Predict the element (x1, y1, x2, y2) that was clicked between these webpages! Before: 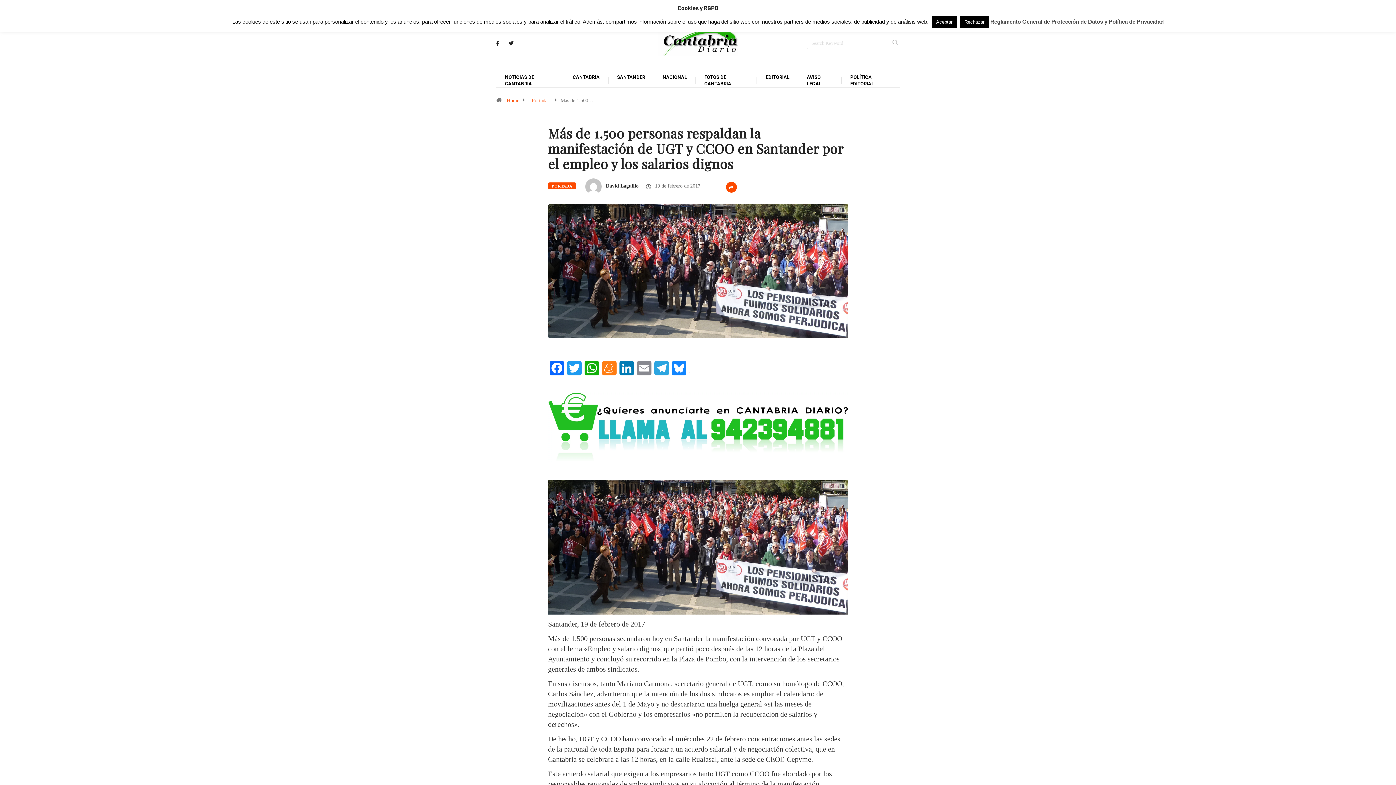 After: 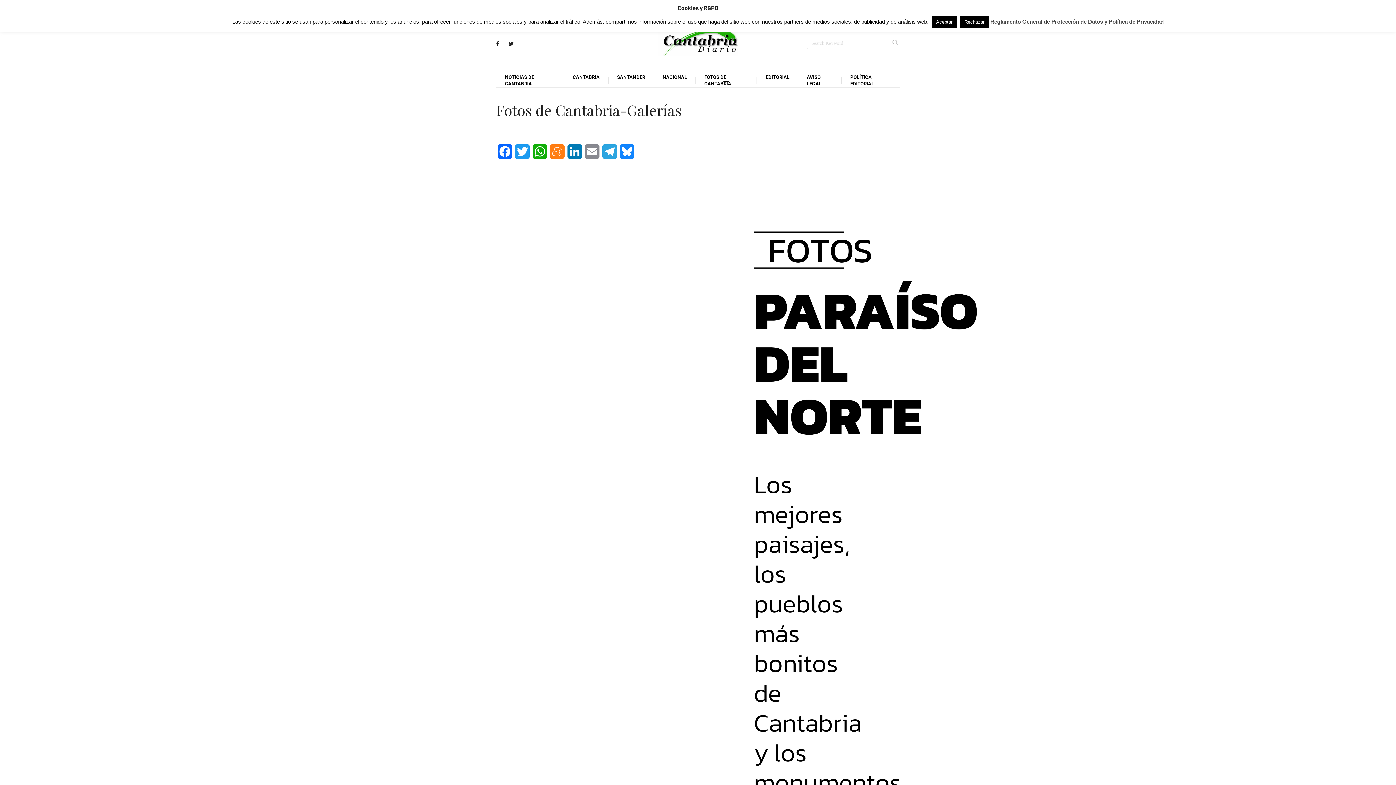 Action: bbox: (704, 74, 748, 87) label: FOTOS DE CANTABRIA